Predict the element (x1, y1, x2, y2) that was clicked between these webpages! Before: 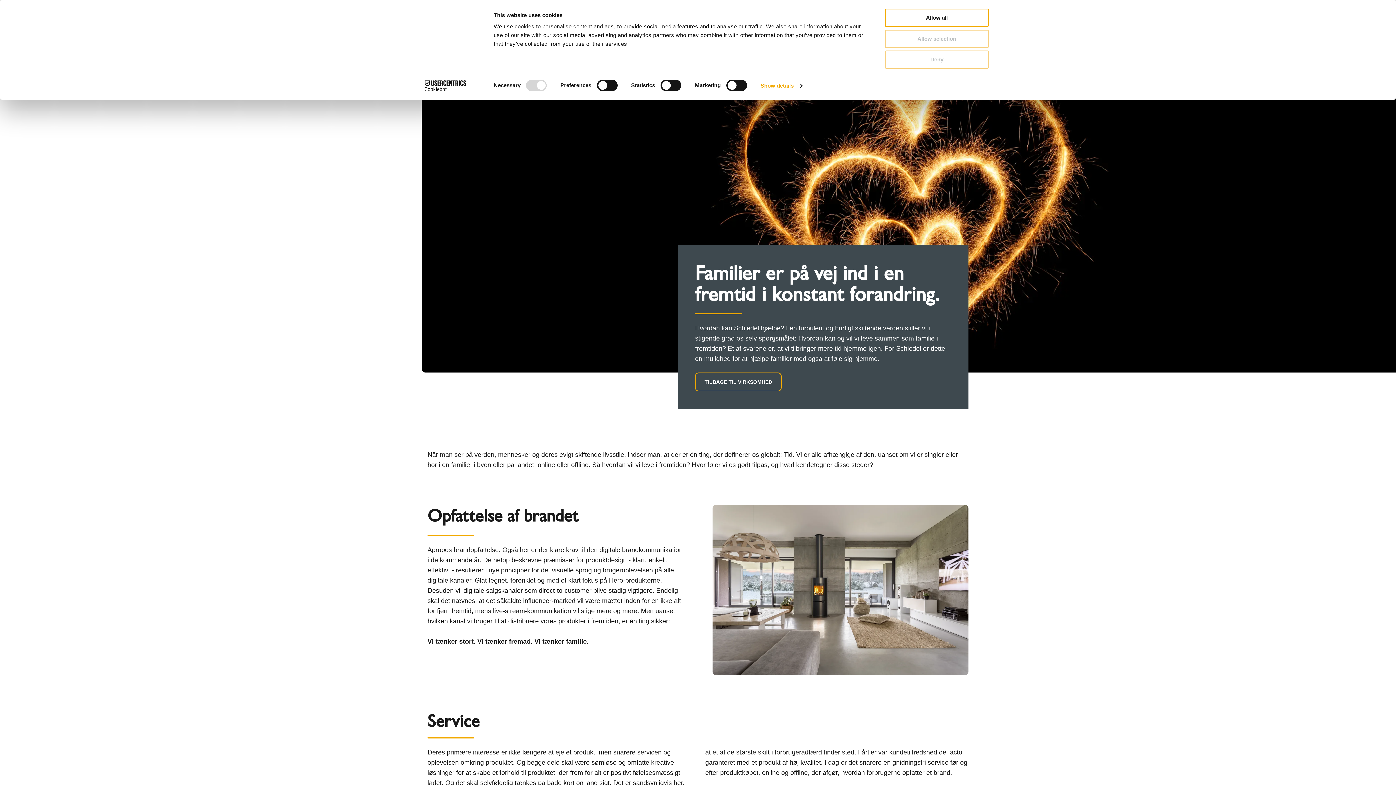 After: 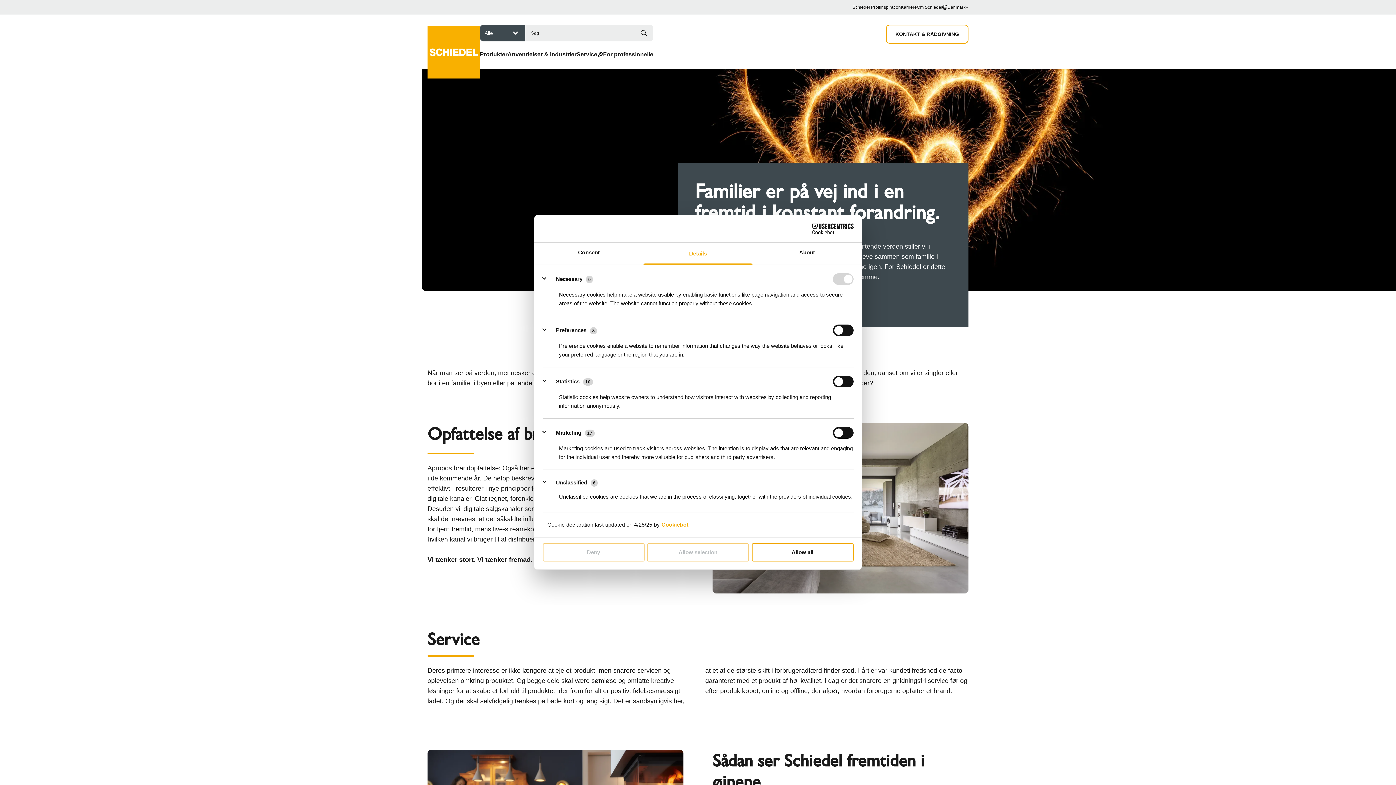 Action: bbox: (760, 80, 802, 91) label: Show details